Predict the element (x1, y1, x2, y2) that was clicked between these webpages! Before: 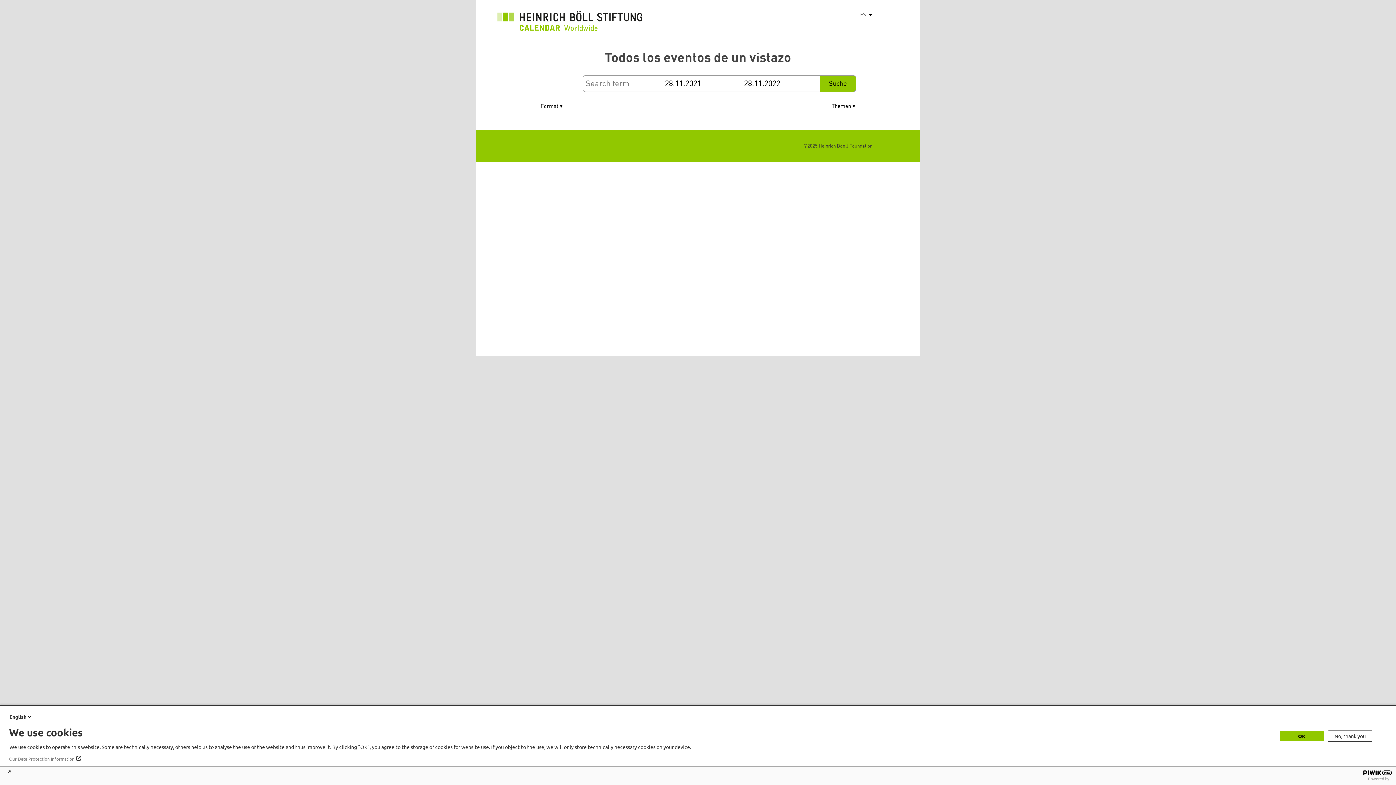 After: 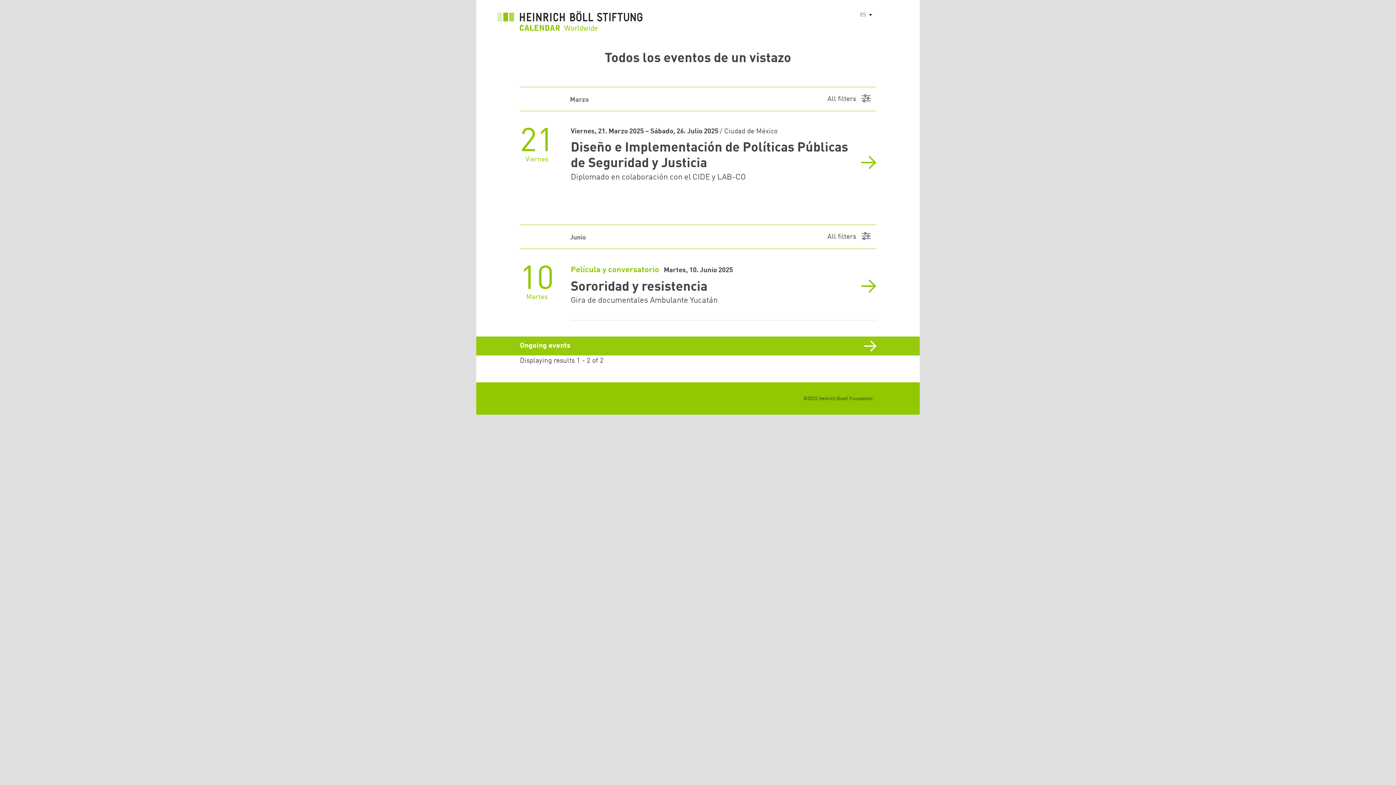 Action: bbox: (497, 10, 642, 34)